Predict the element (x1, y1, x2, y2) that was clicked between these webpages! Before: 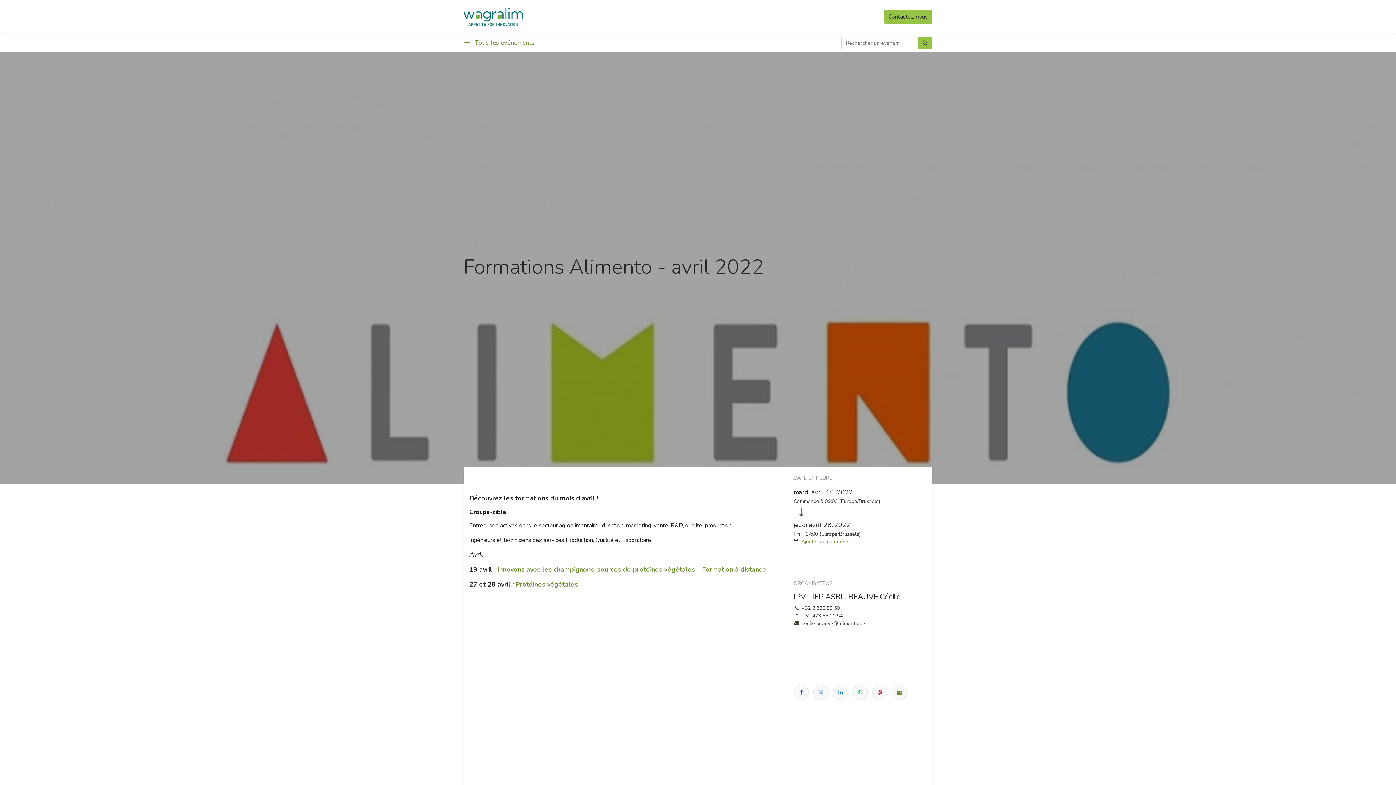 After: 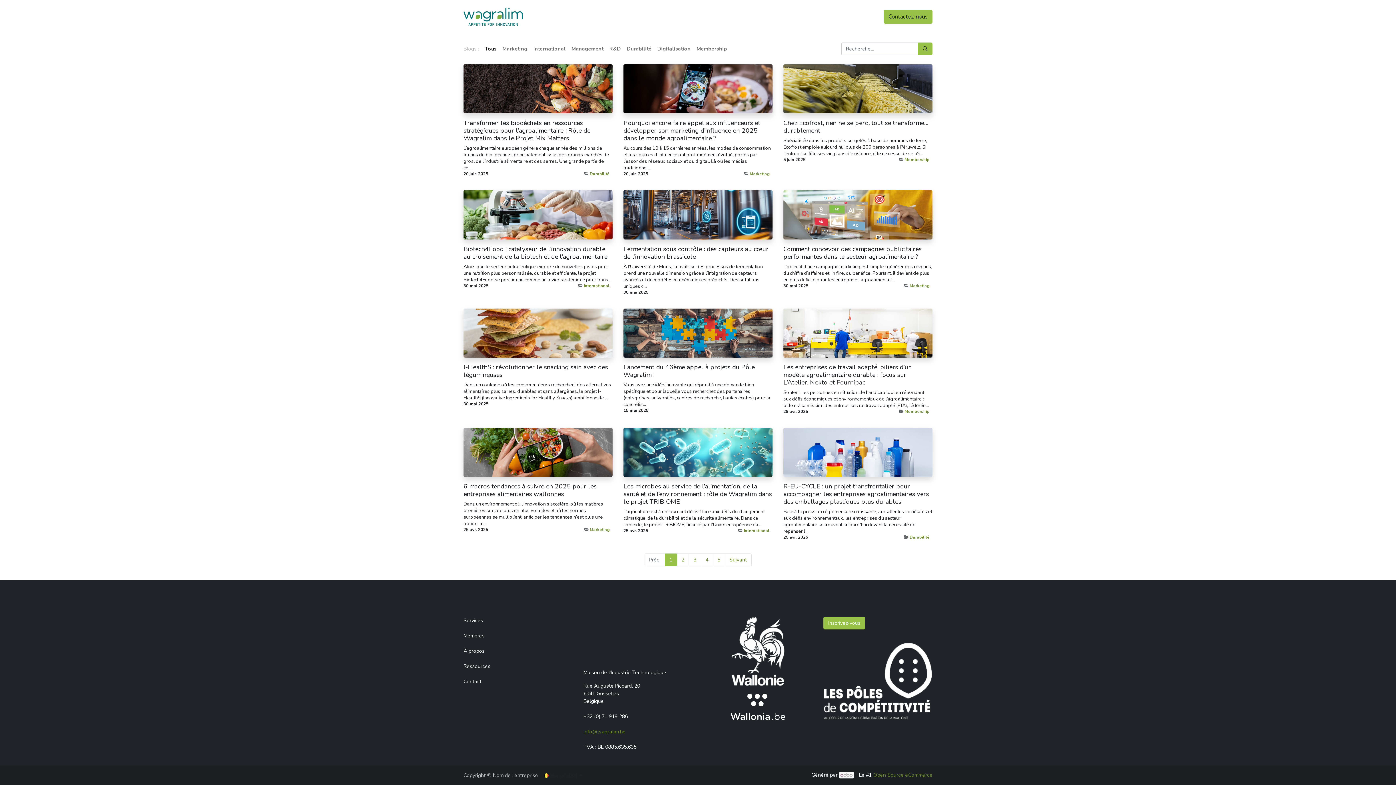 Action: label: Blog bbox: (832, 9, 850, 24)